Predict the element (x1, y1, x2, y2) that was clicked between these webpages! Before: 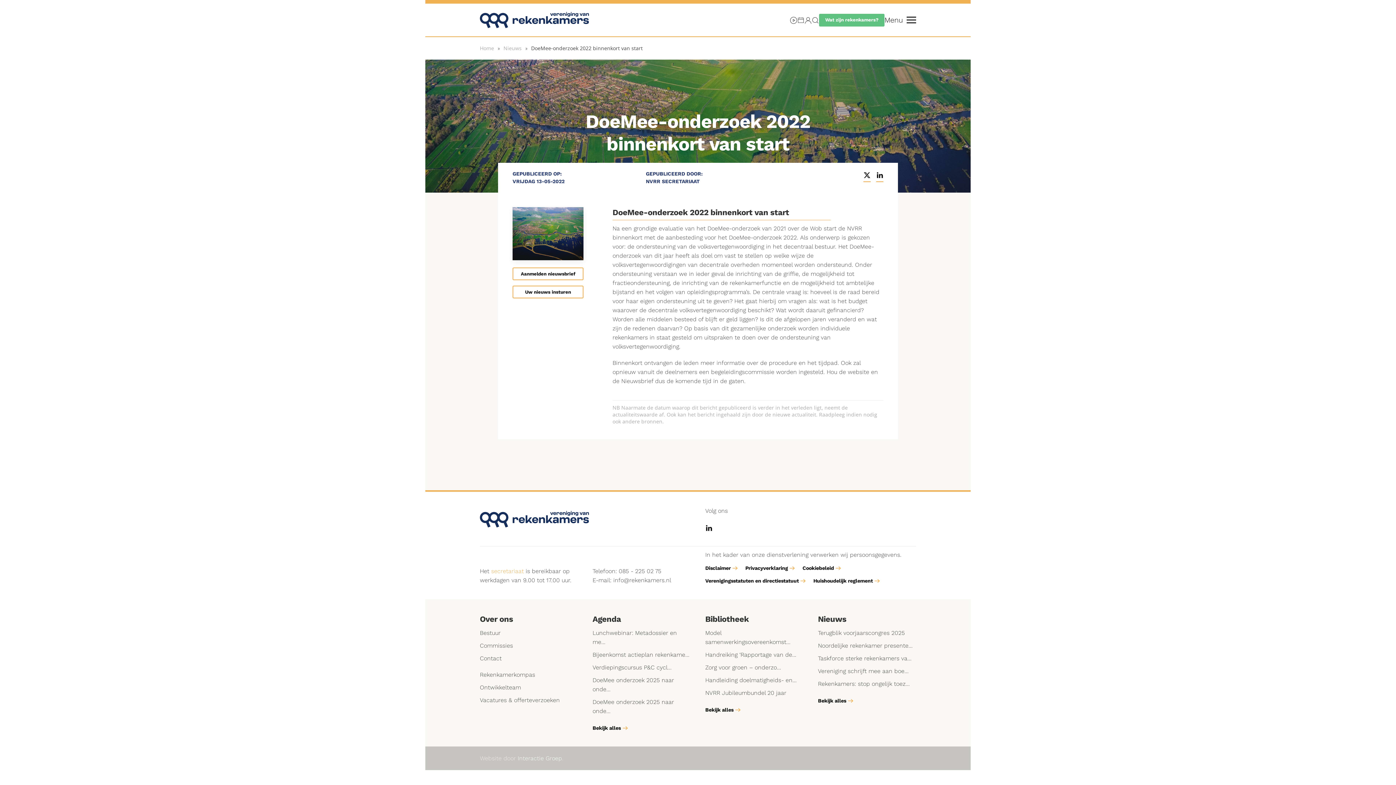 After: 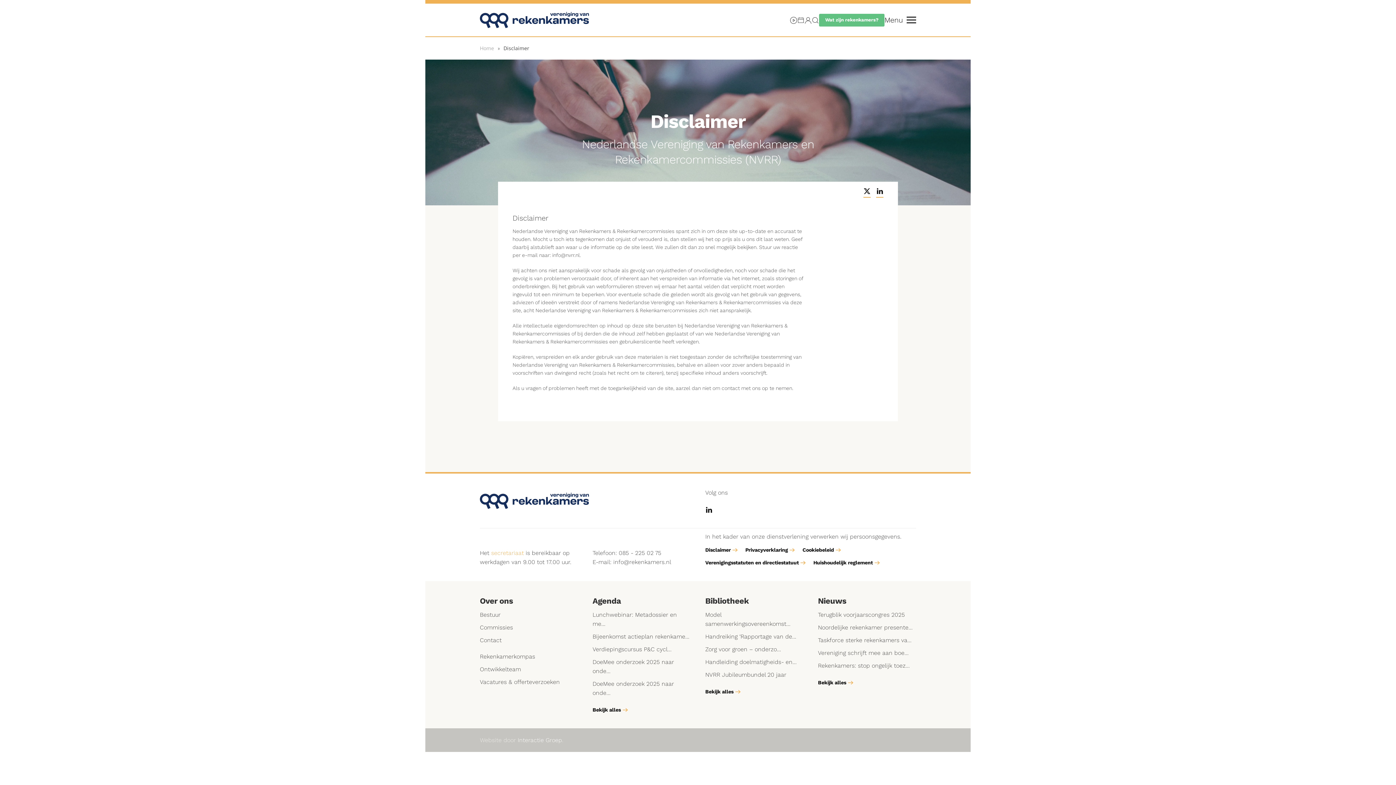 Action: label: Disclaimer bbox: (705, 564, 740, 572)